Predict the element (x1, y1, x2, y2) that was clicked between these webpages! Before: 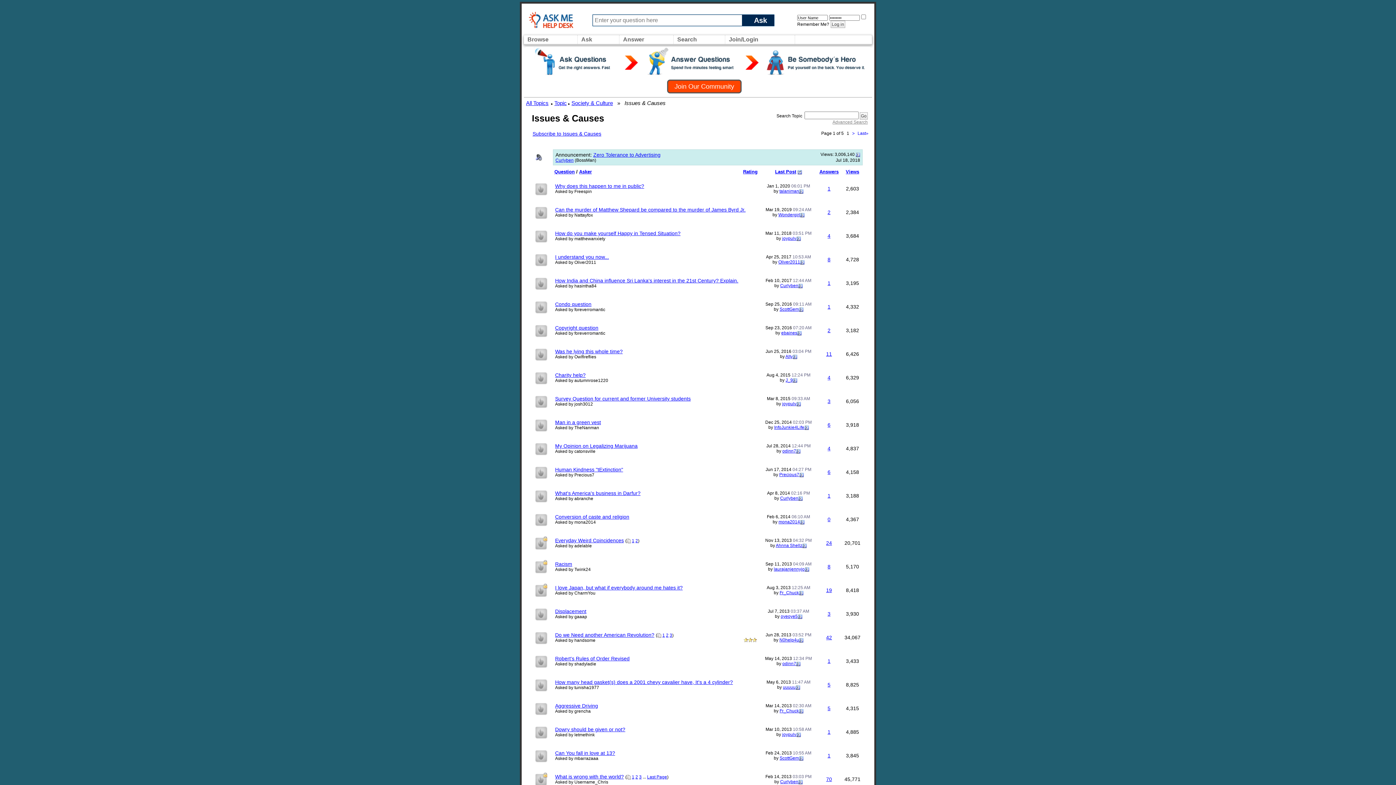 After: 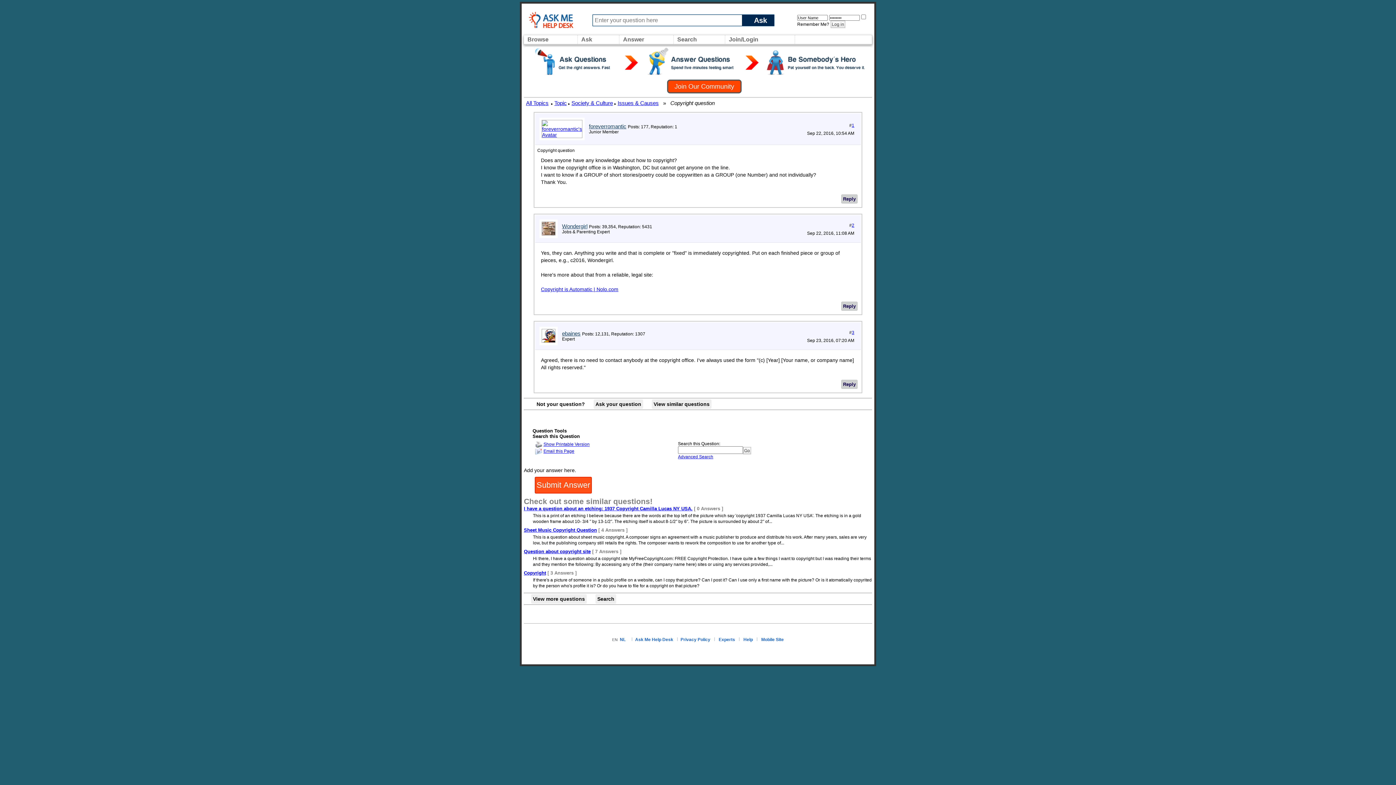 Action: bbox: (797, 330, 801, 335)